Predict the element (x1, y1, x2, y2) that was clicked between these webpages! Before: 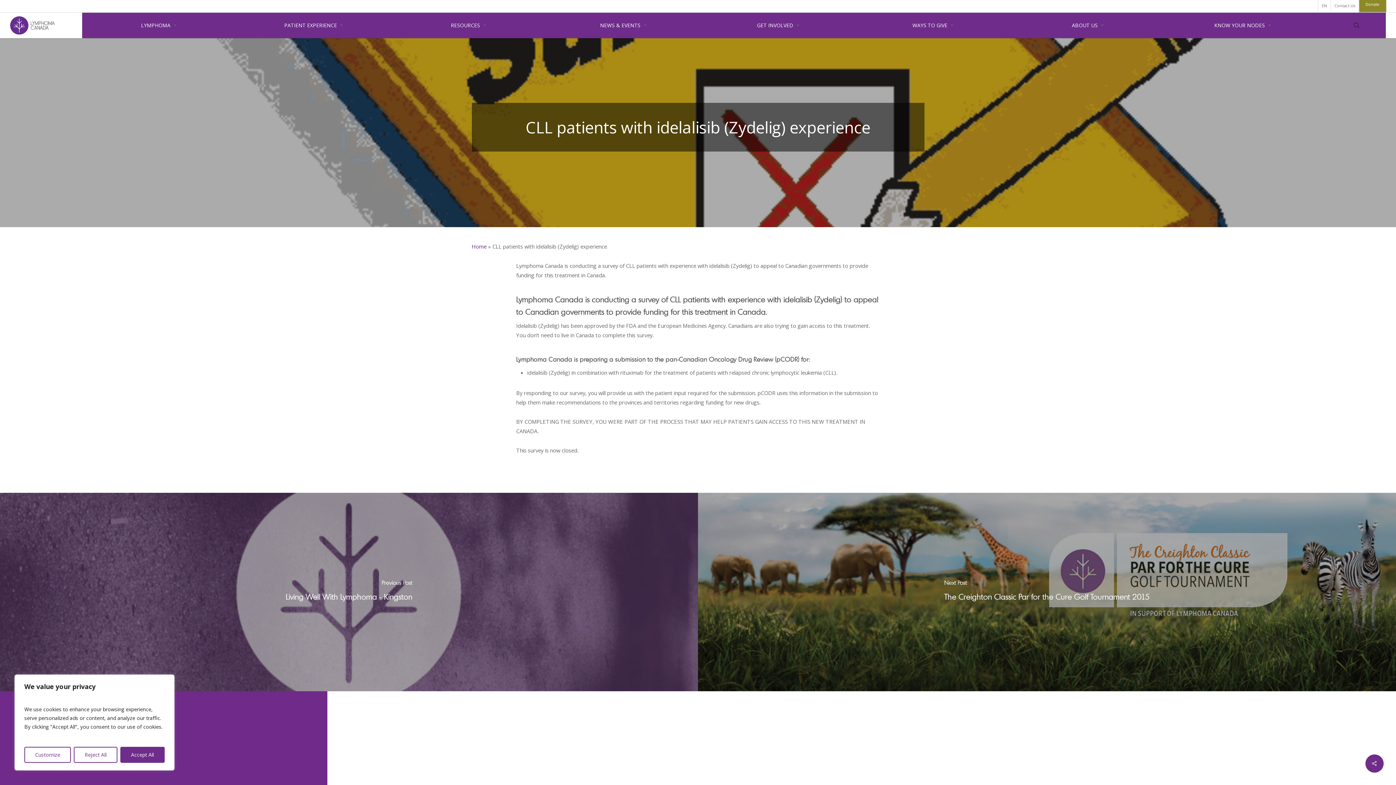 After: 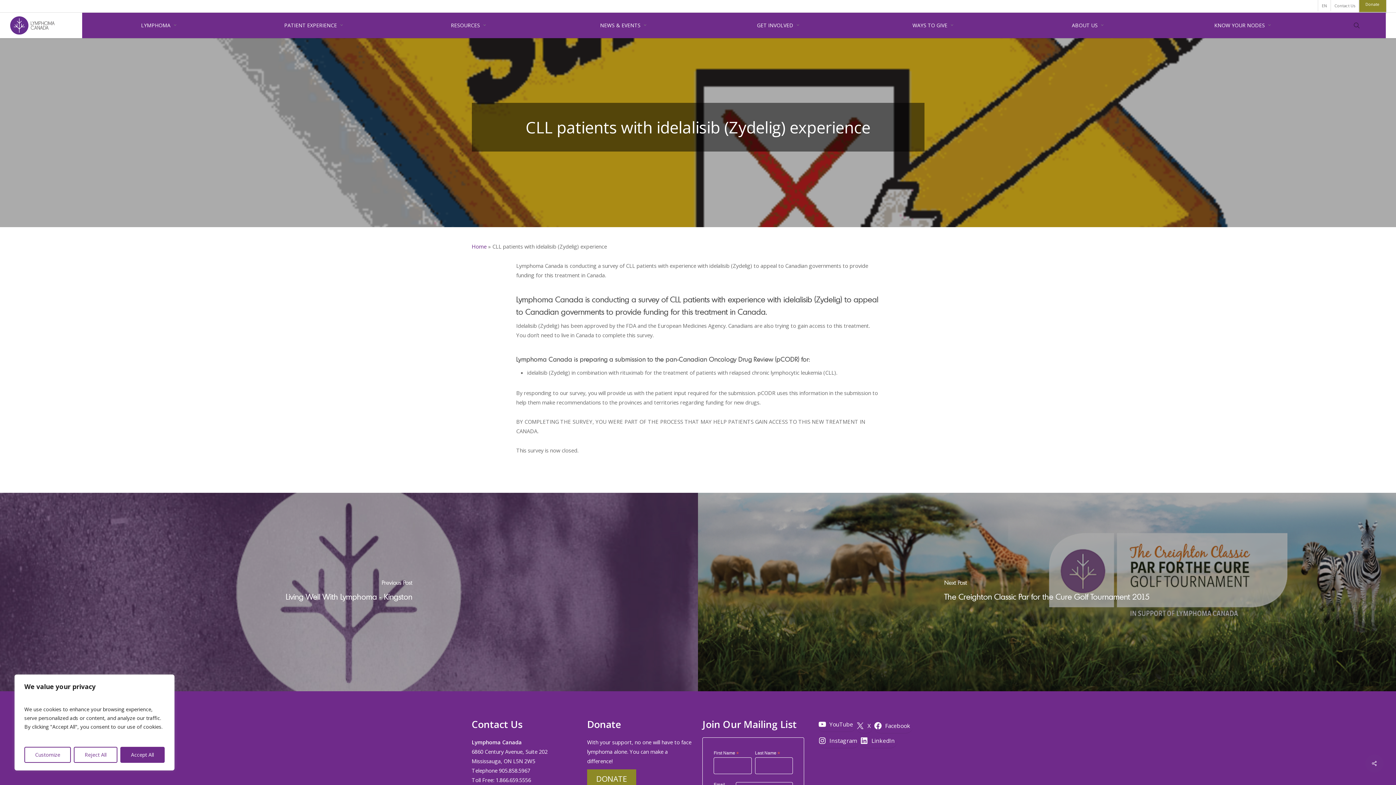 Action: label: EN bbox: (1318, 0, 1330, 11)